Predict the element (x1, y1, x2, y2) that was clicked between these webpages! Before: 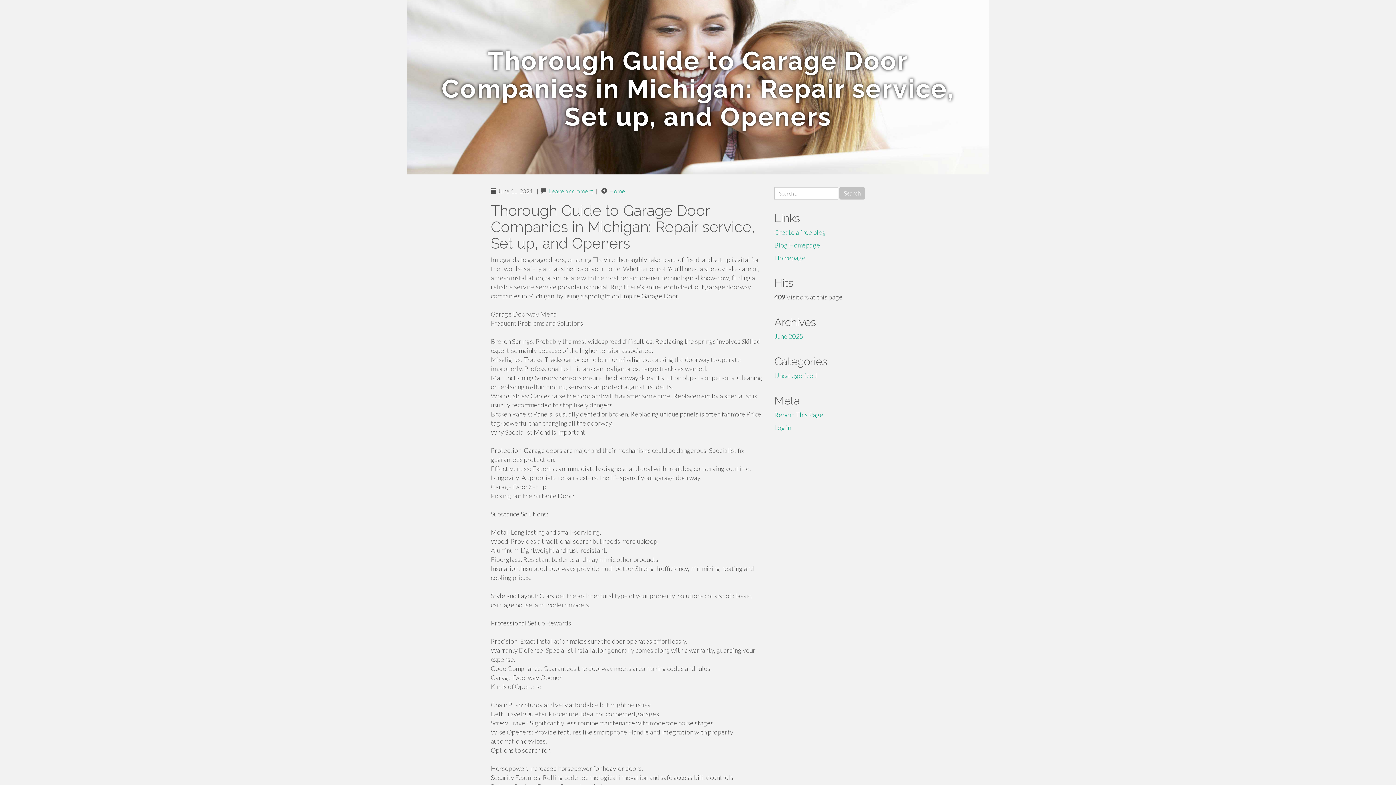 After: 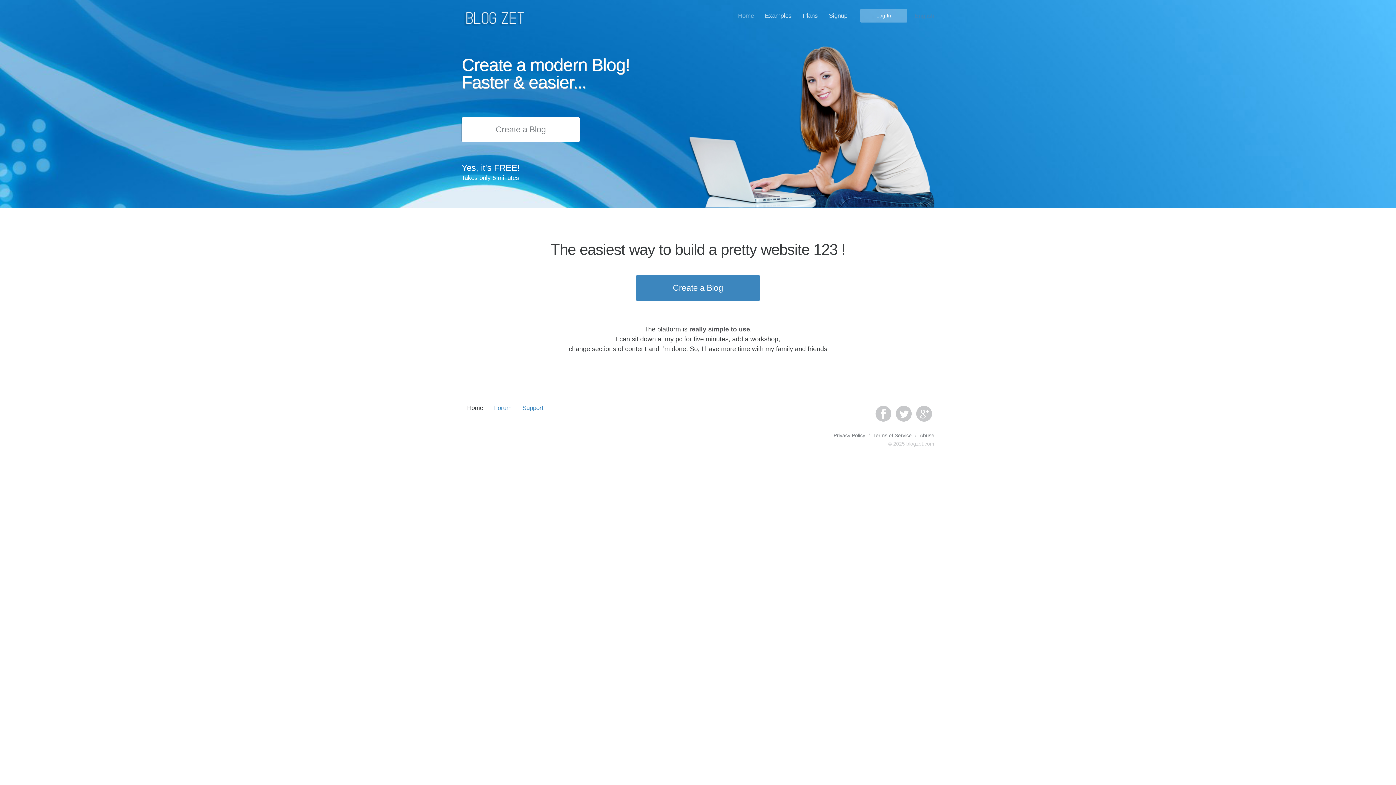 Action: label: Homepage bbox: (774, 253, 805, 261)